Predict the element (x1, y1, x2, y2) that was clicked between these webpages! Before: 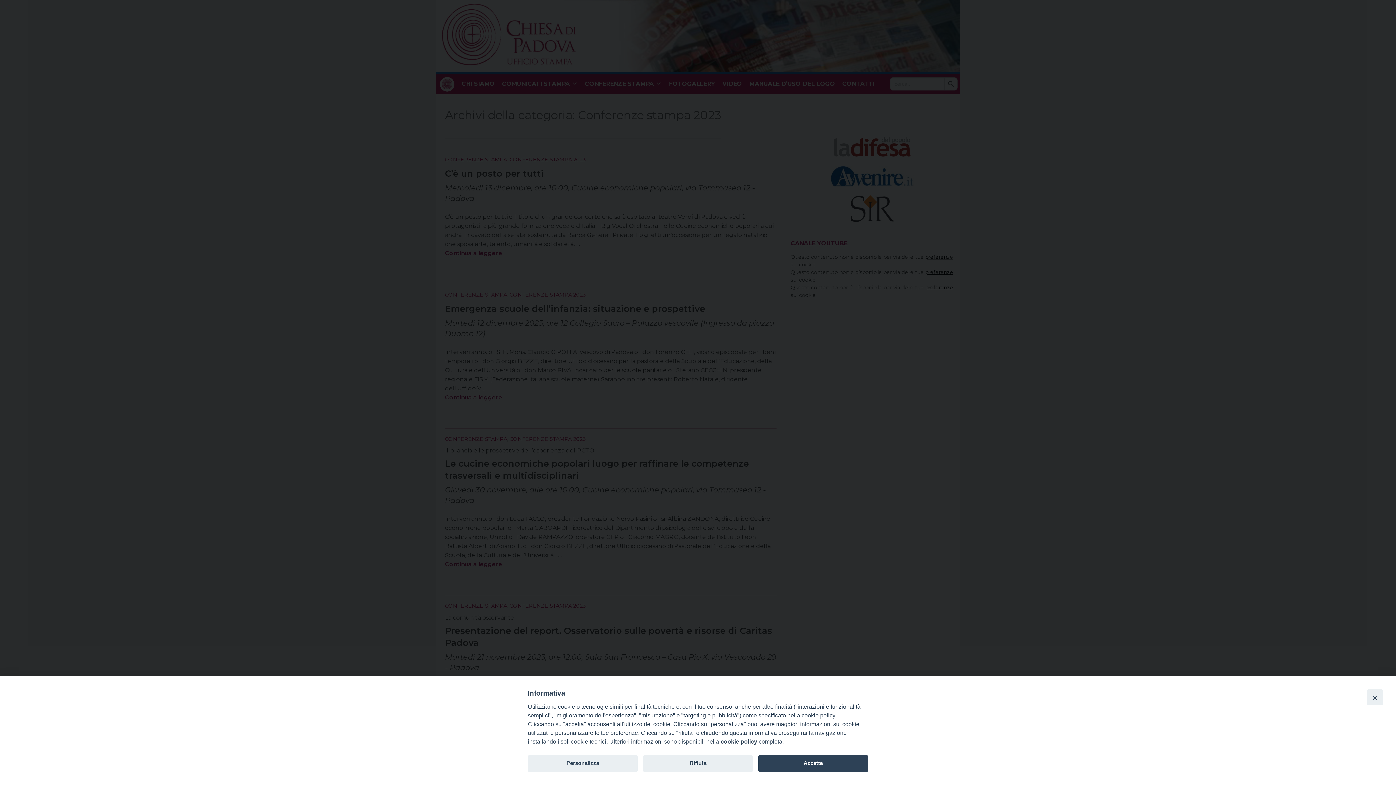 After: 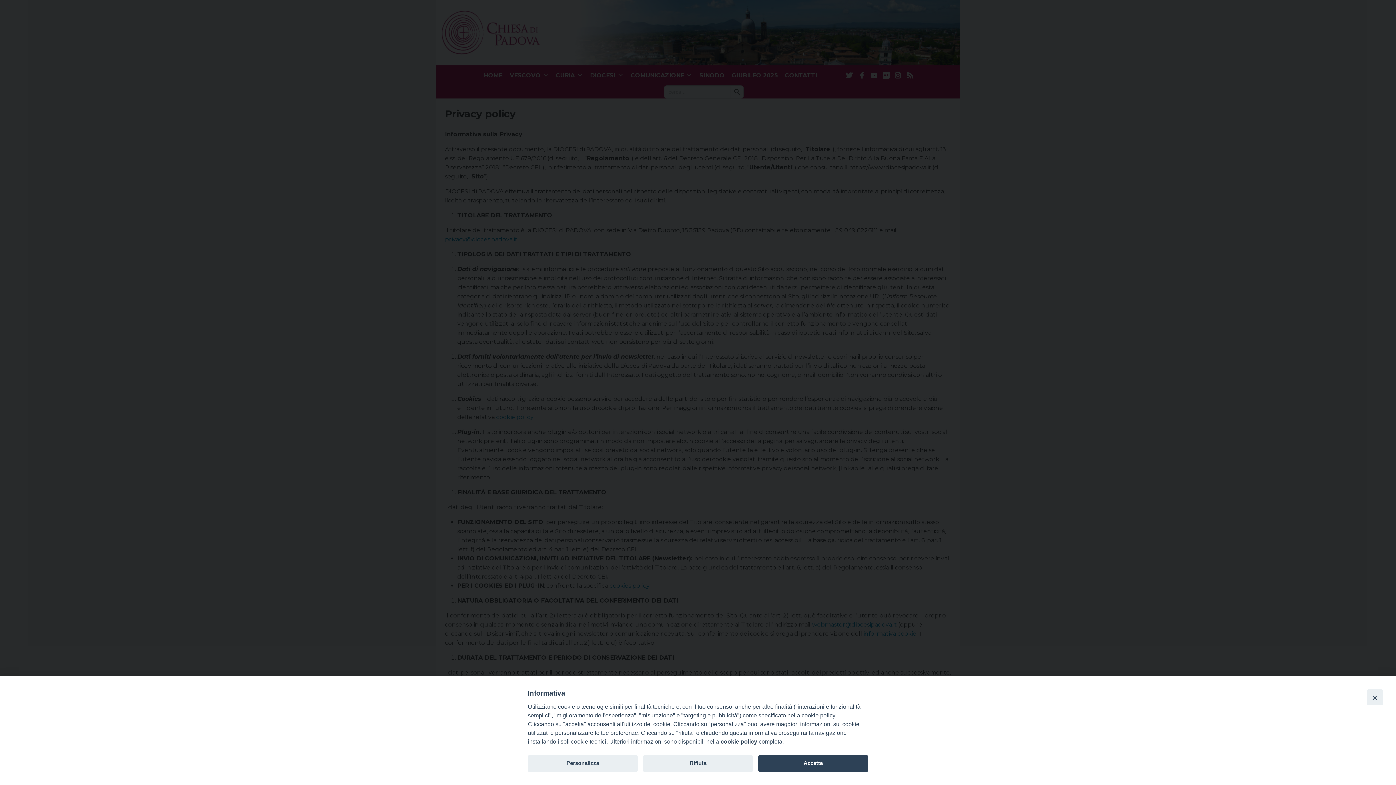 Action: bbox: (720, 738, 757, 745) label: cookie policy